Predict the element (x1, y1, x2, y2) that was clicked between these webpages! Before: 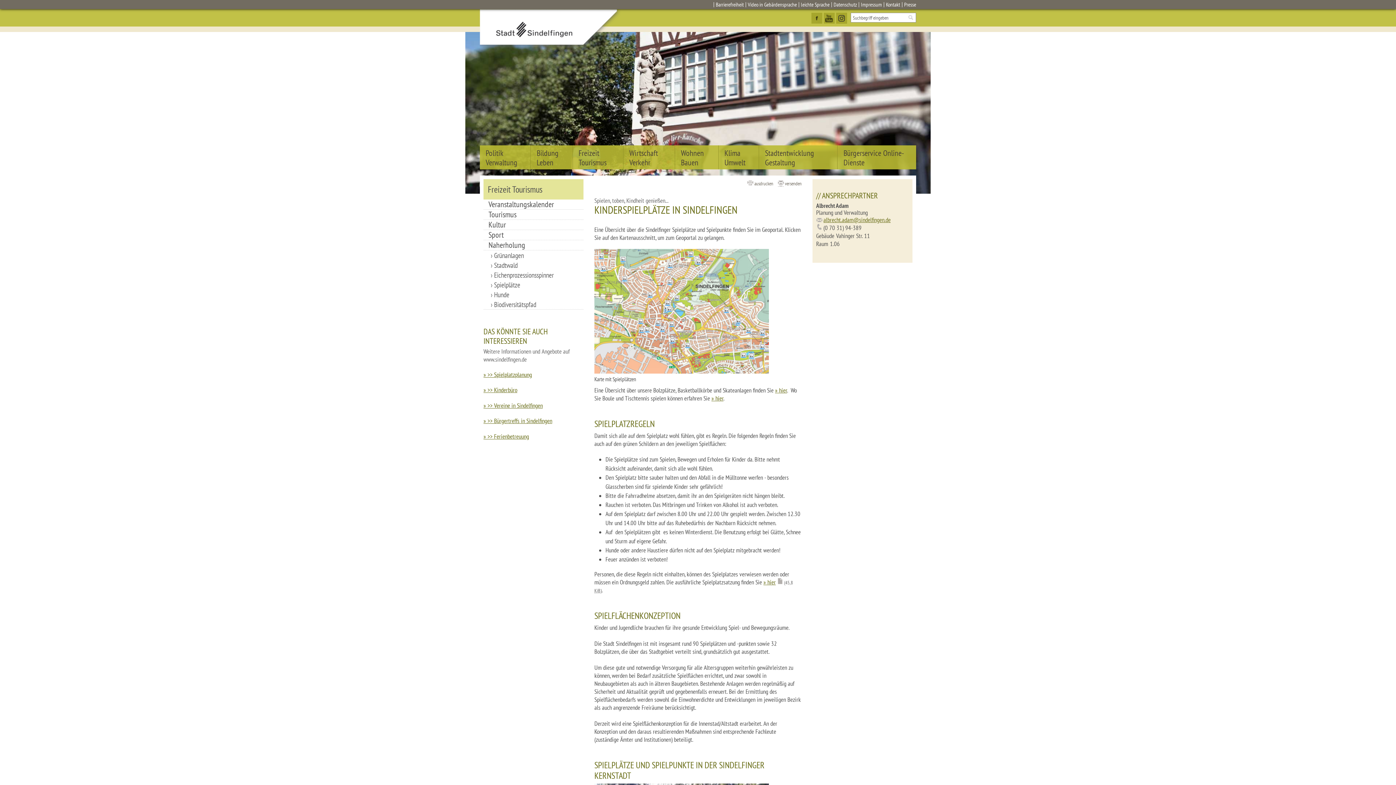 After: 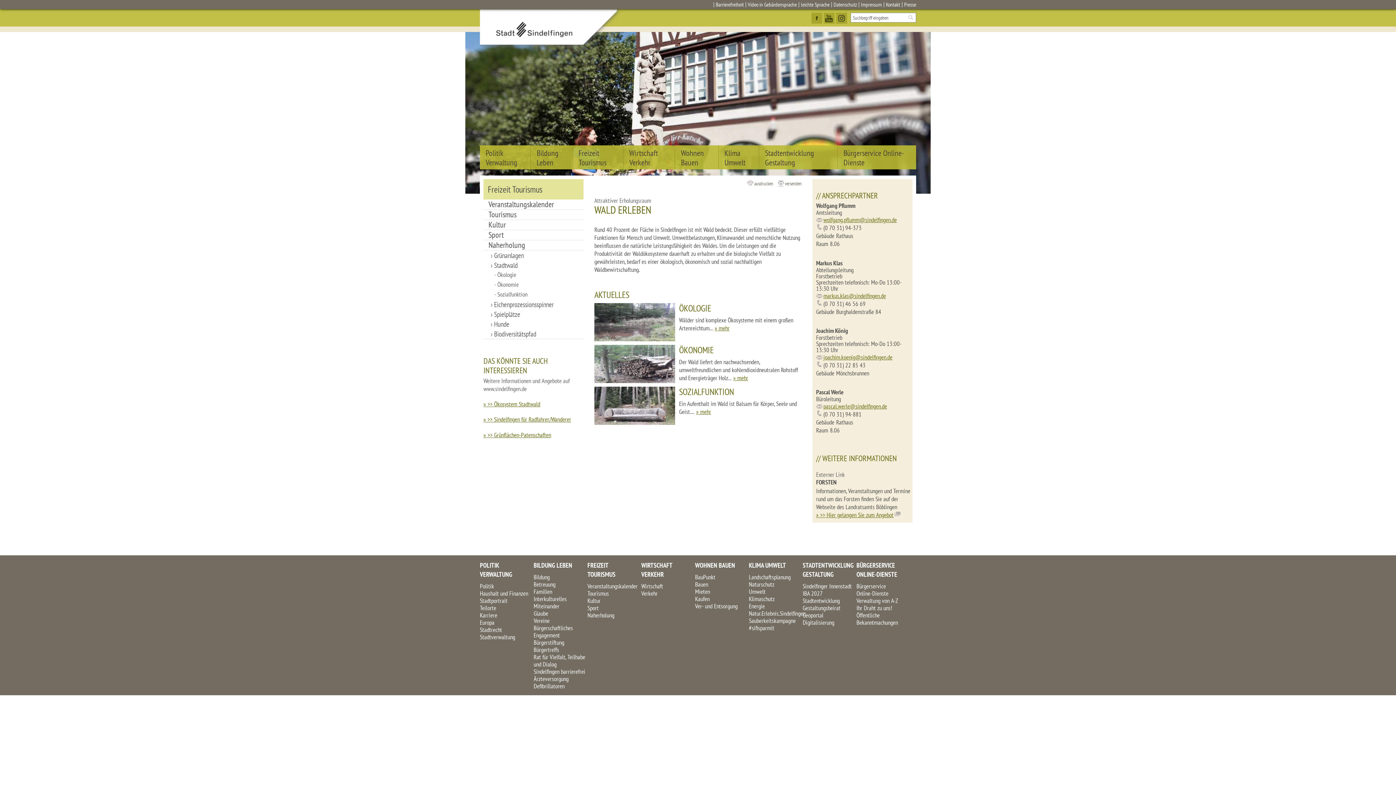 Action: bbox: (483, 260, 583, 270) label: Stadtwald